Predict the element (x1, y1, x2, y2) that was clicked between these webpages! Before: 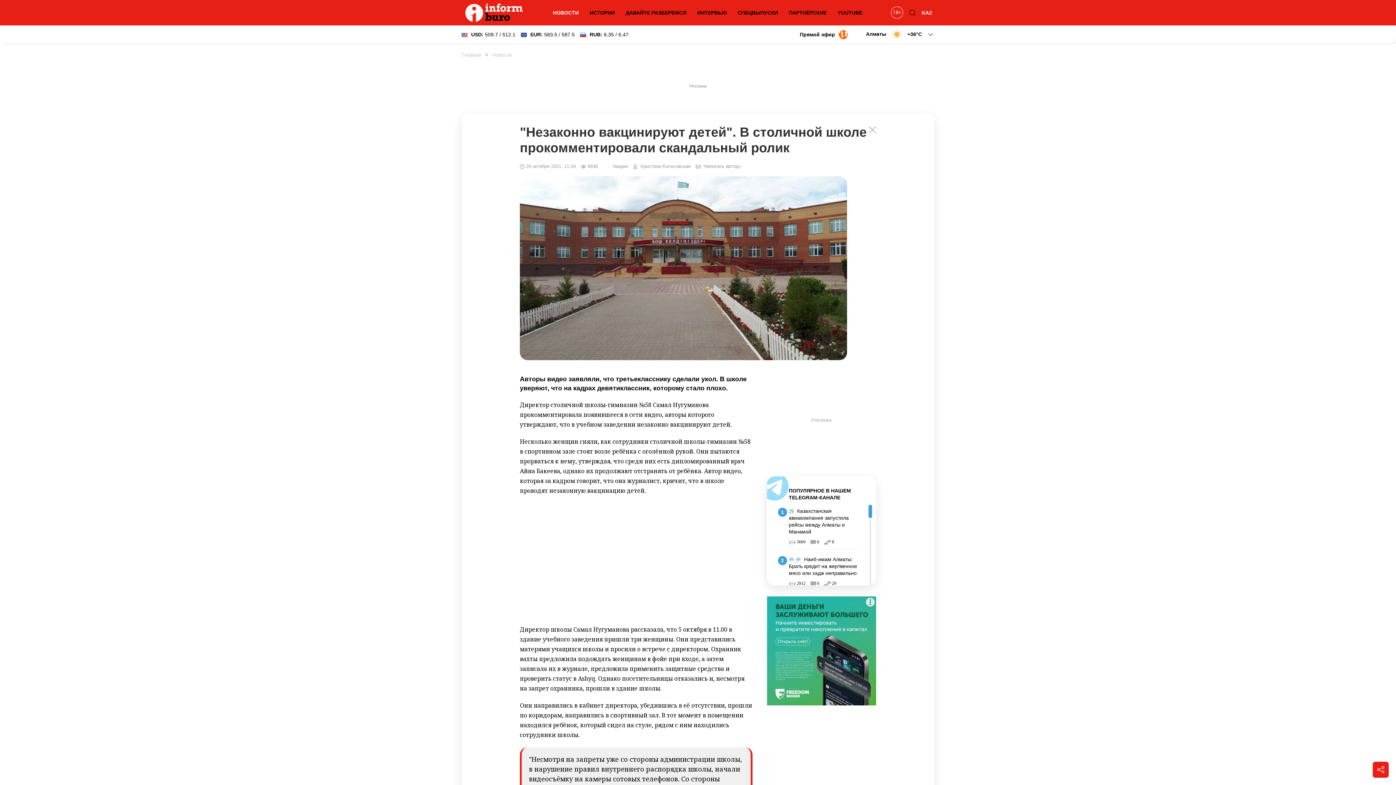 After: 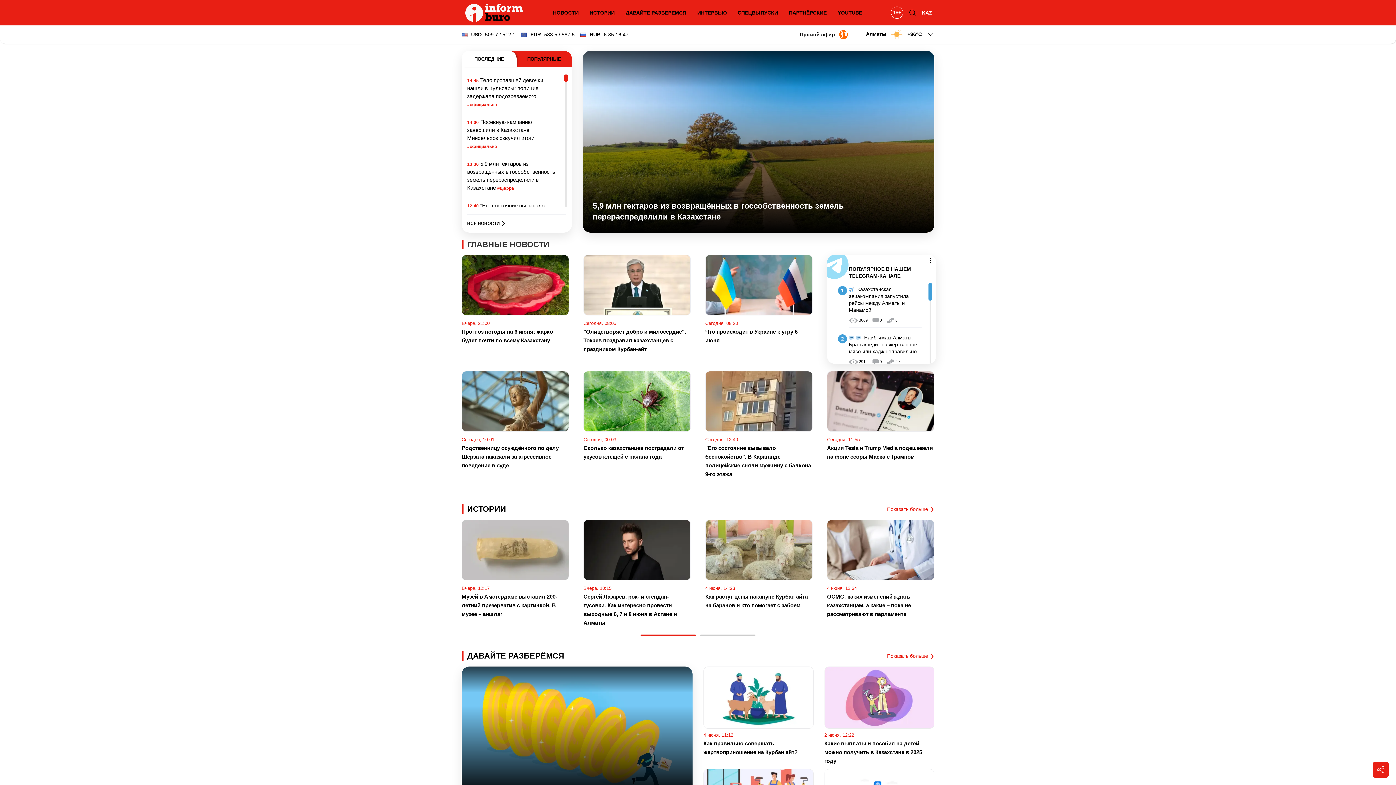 Action: bbox: (461, 3, 526, 21)